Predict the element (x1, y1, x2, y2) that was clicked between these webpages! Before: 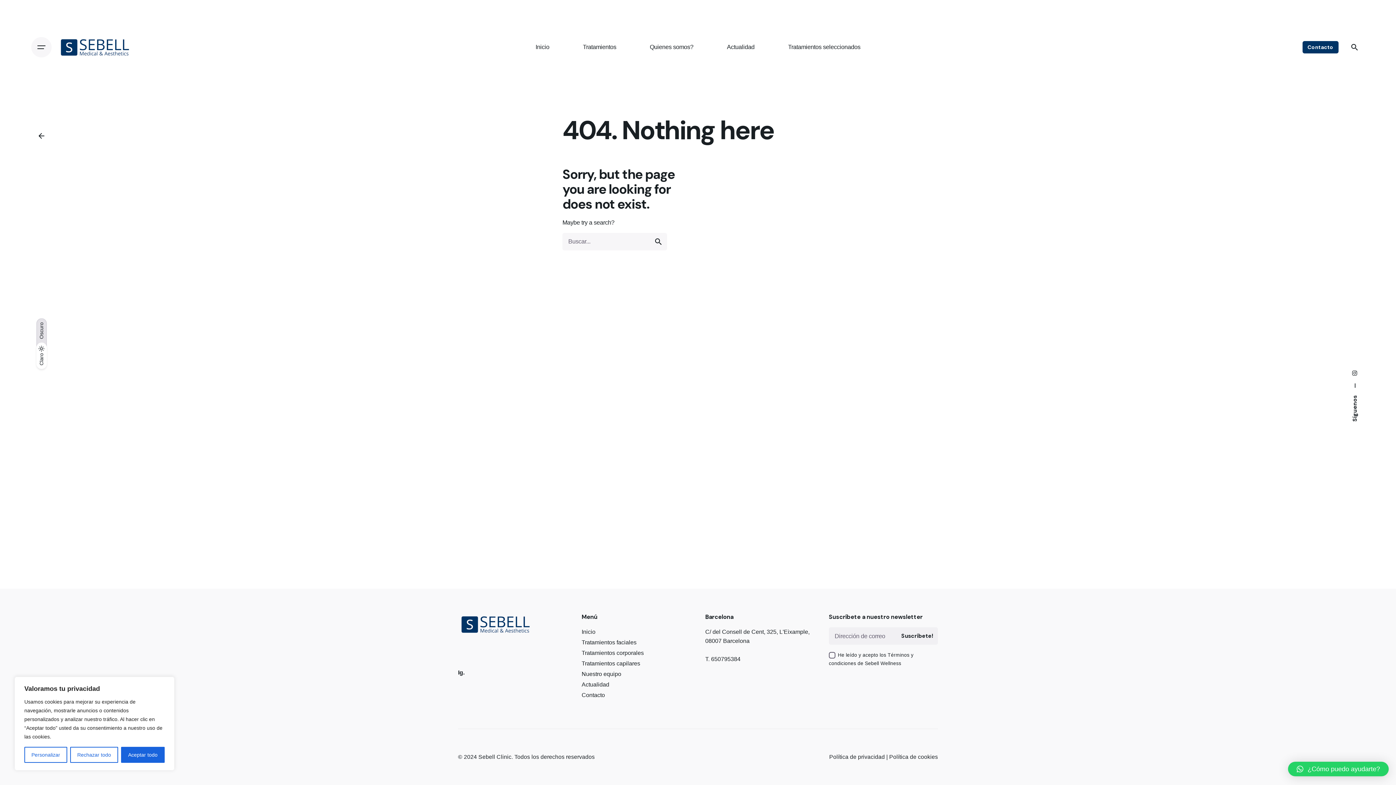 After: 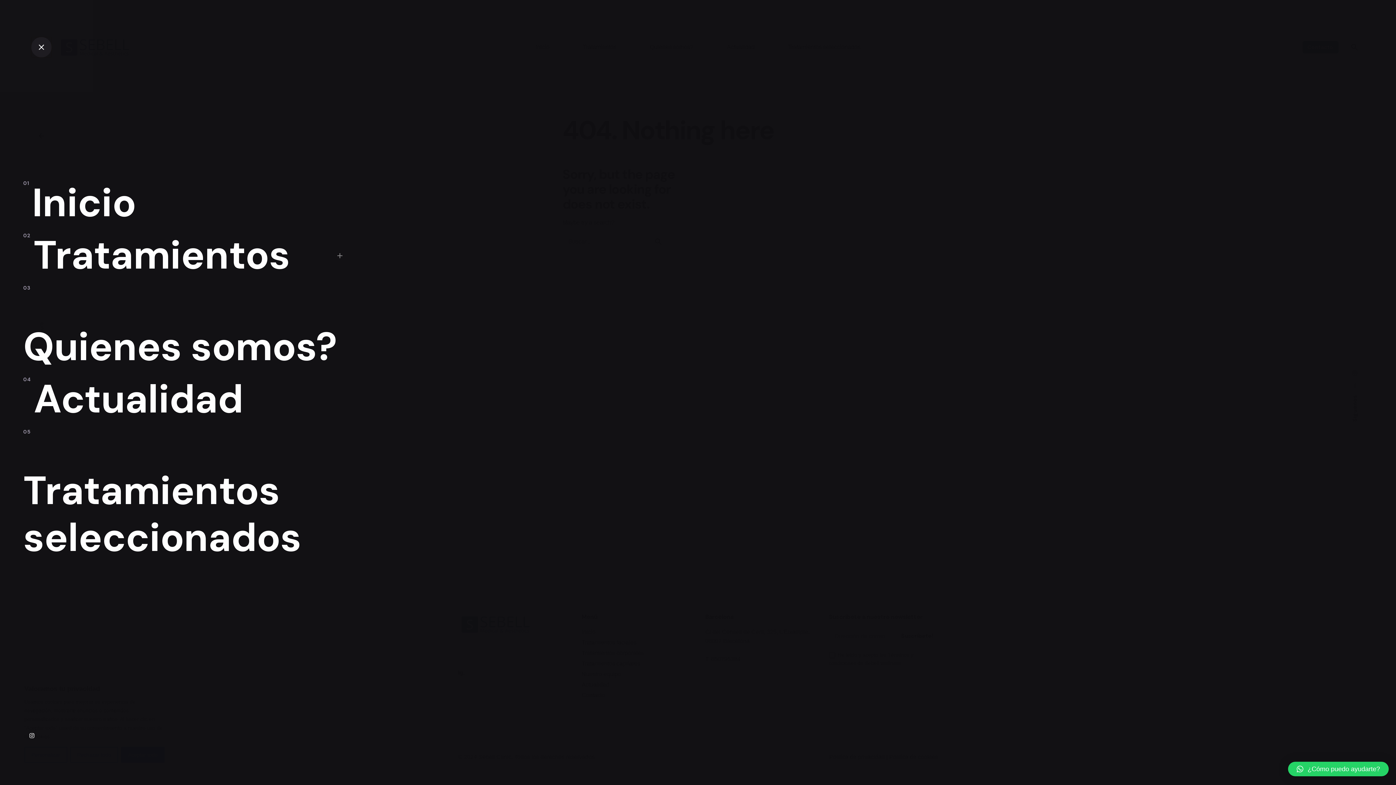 Action: bbox: (31, 36, 51, 57) label: Open the menu